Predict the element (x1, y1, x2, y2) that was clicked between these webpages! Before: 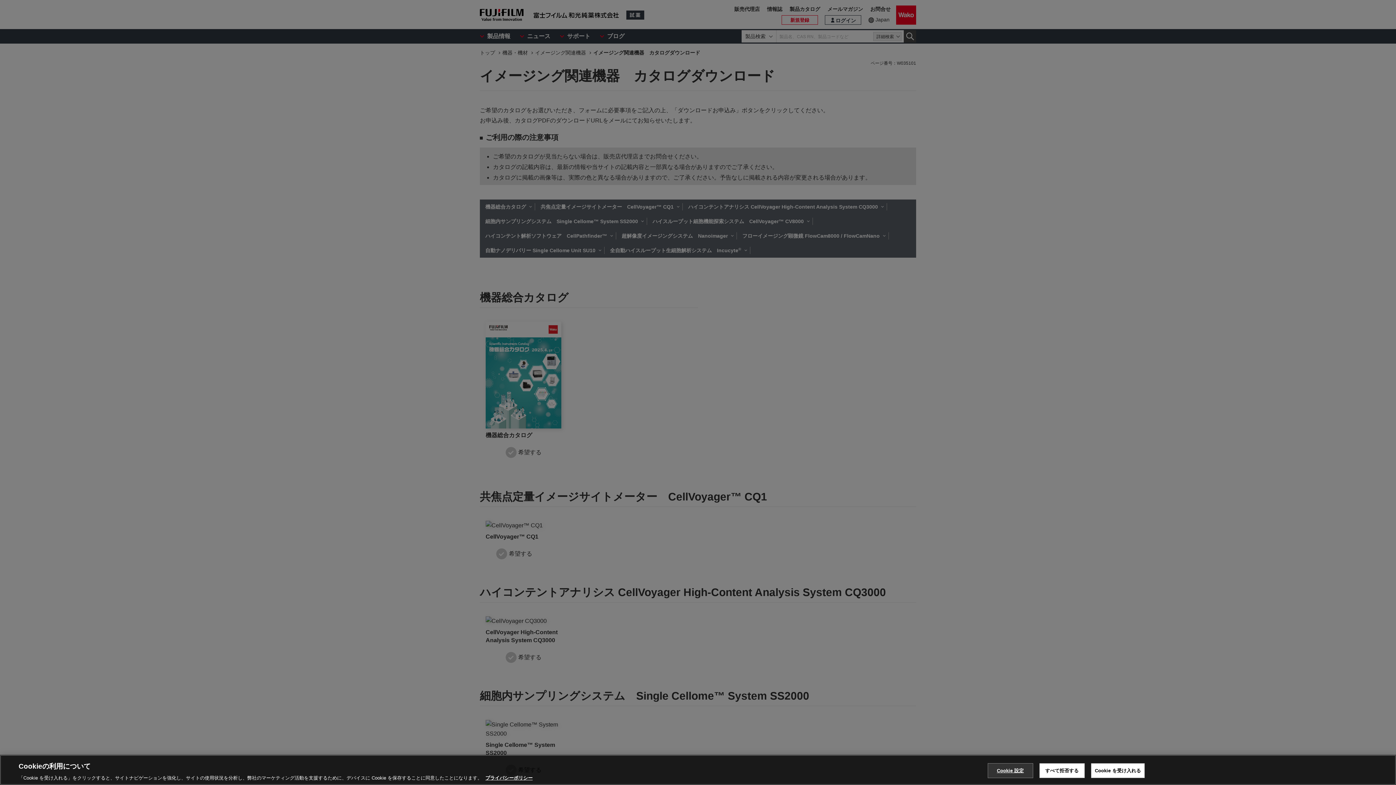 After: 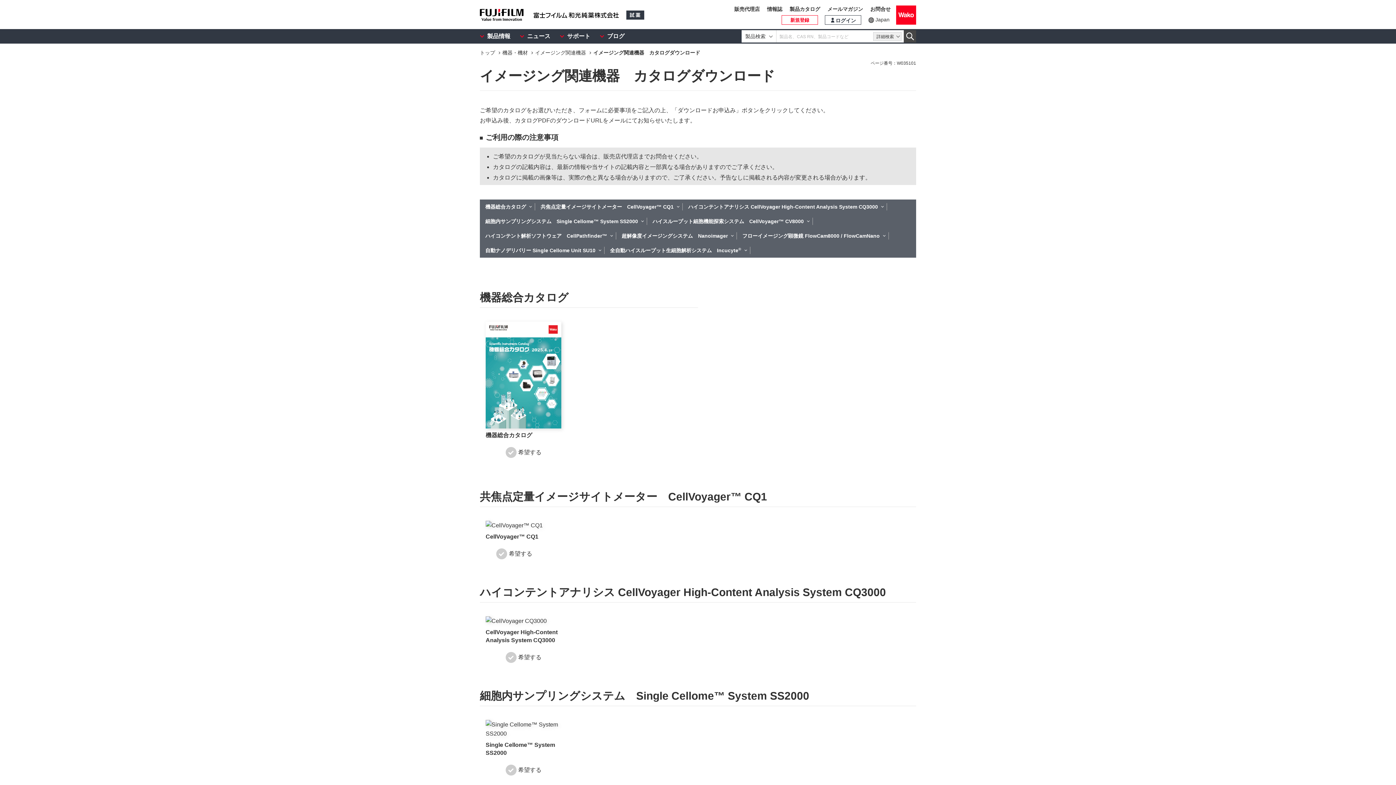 Action: bbox: (1091, 763, 1145, 778) label: Cookie を受け入れる